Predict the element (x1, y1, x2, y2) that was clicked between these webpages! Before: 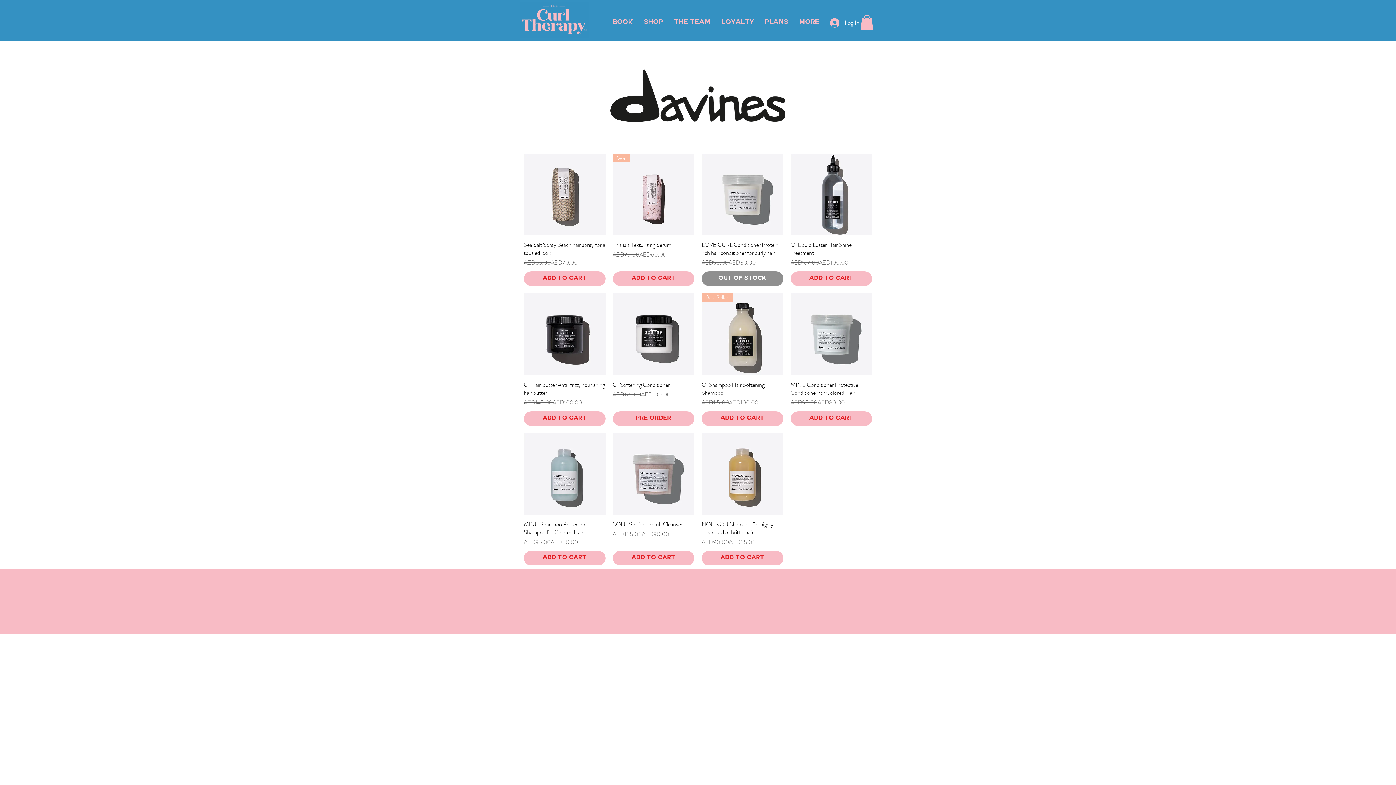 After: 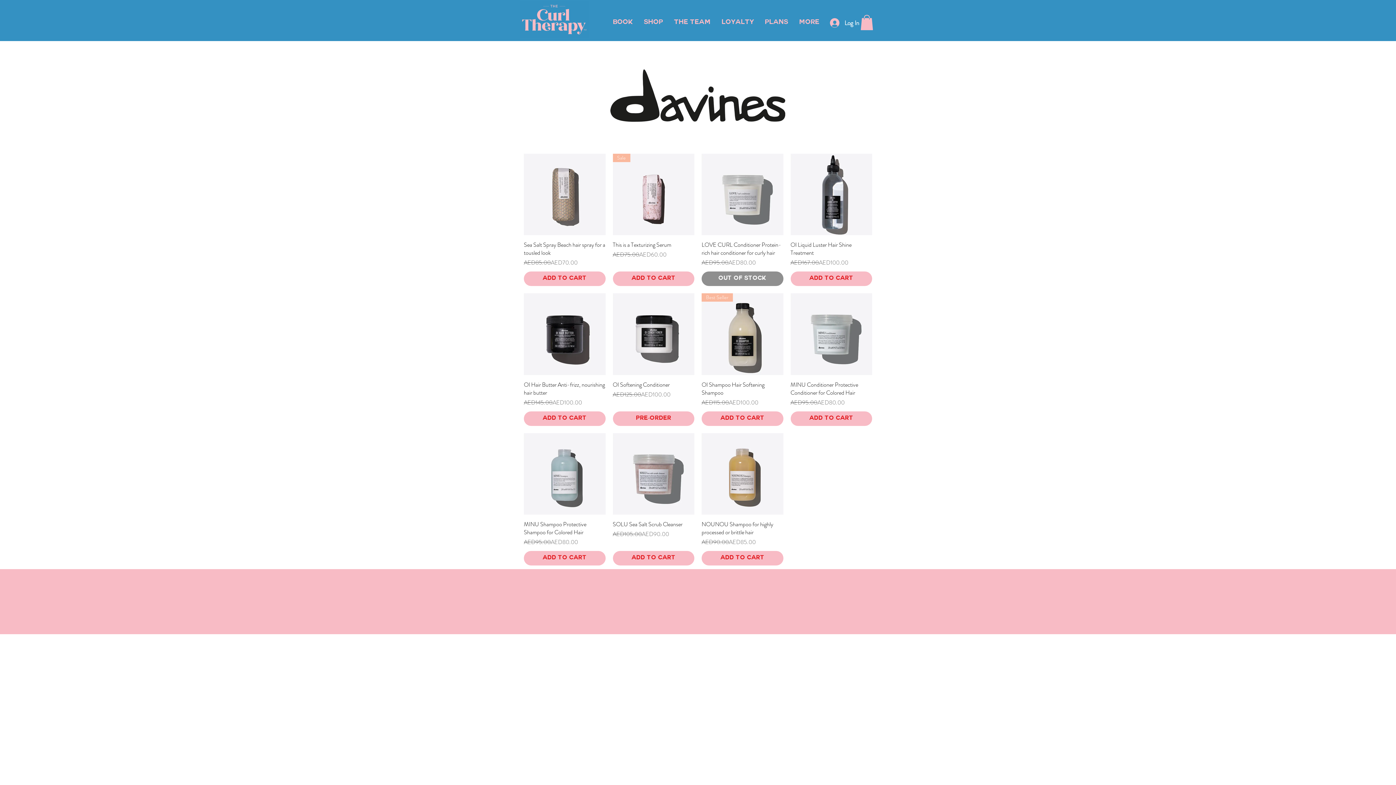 Action: bbox: (675, 591, 687, 603) label: YouTube